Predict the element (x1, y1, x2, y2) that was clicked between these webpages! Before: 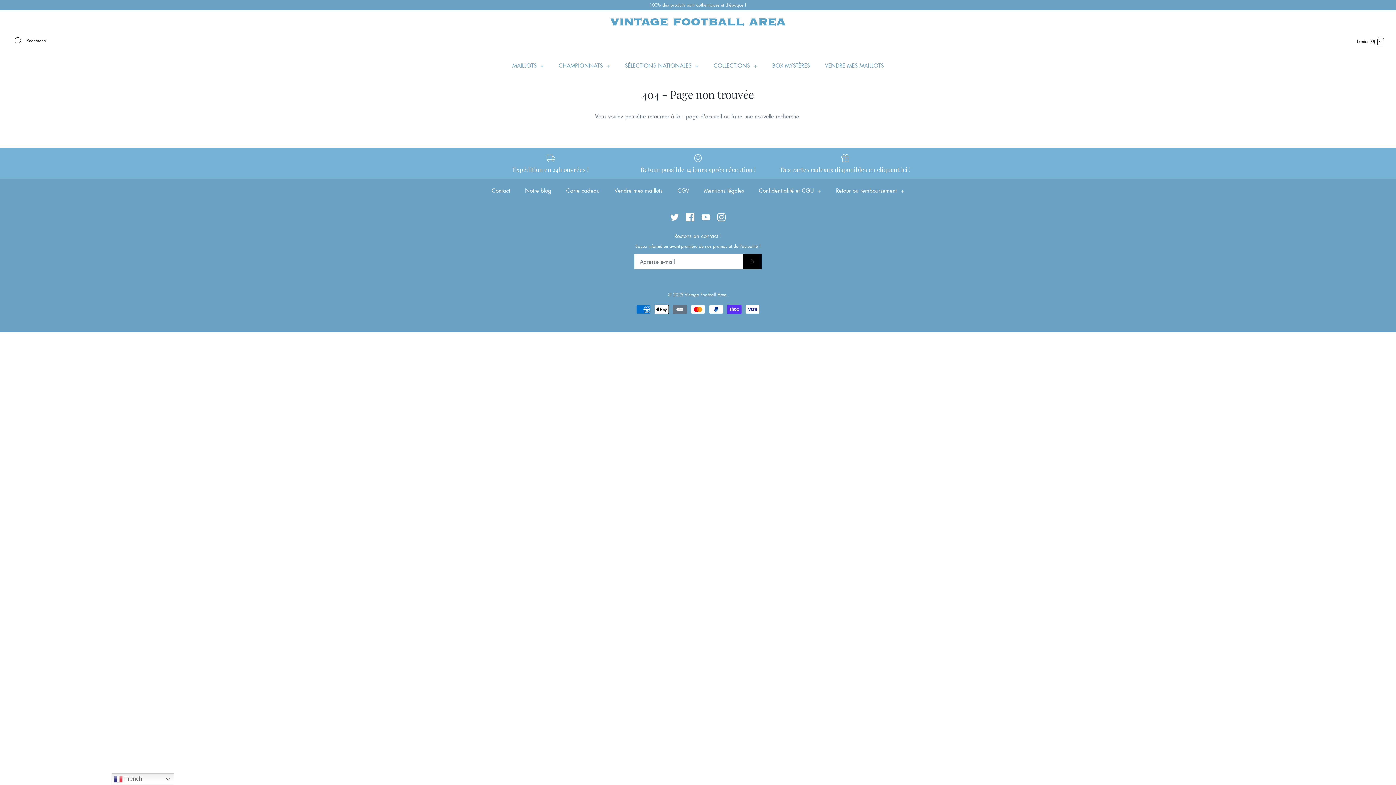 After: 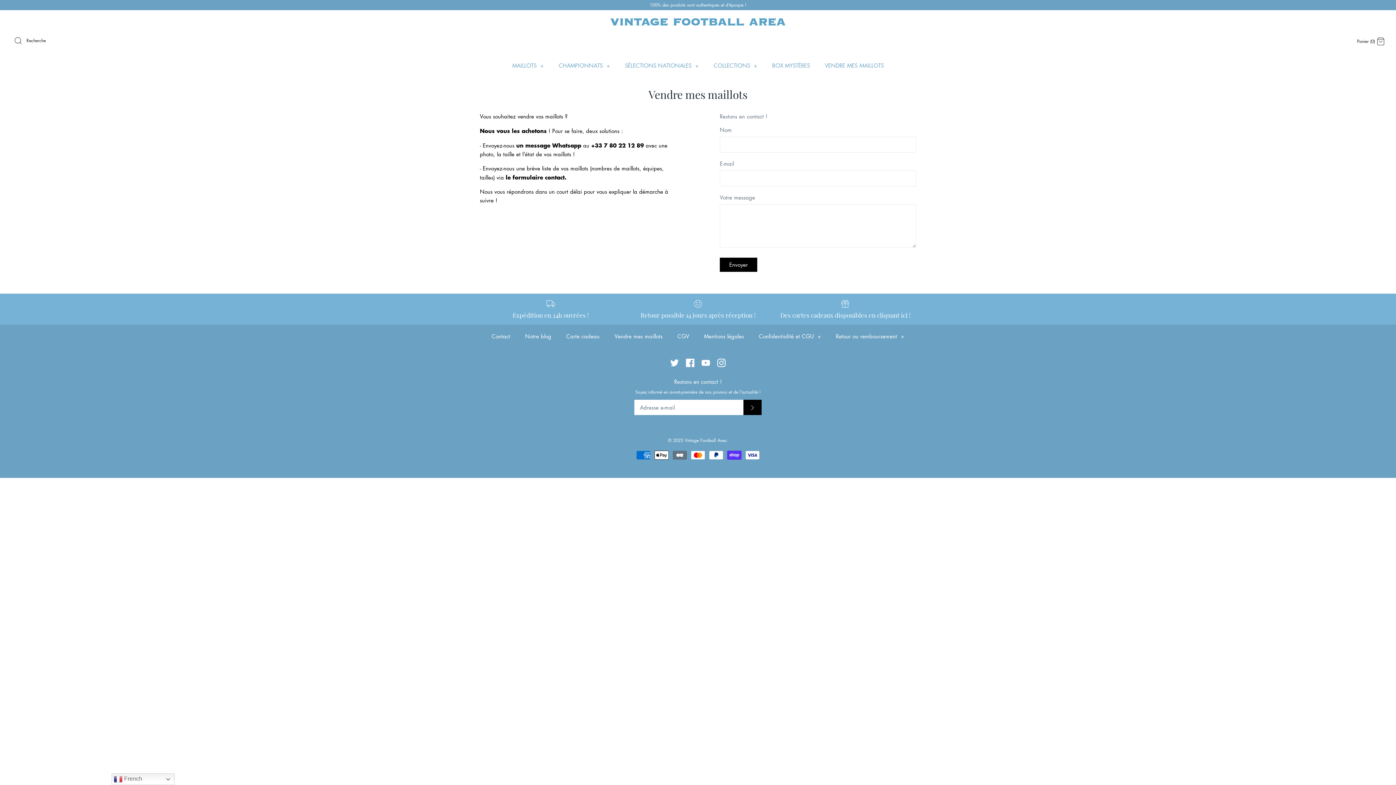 Action: label: VENDRE MES MAILLOTS bbox: (818, 54, 890, 76)